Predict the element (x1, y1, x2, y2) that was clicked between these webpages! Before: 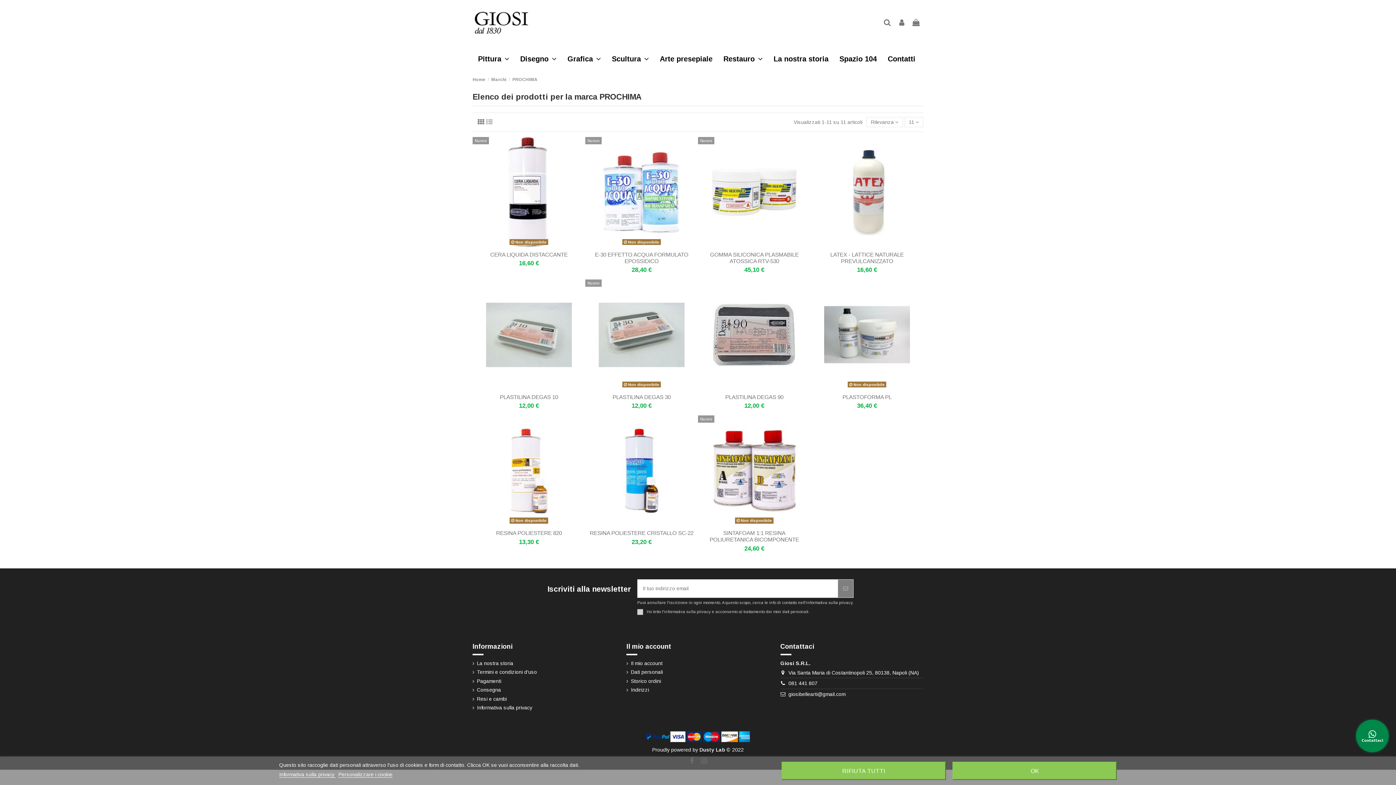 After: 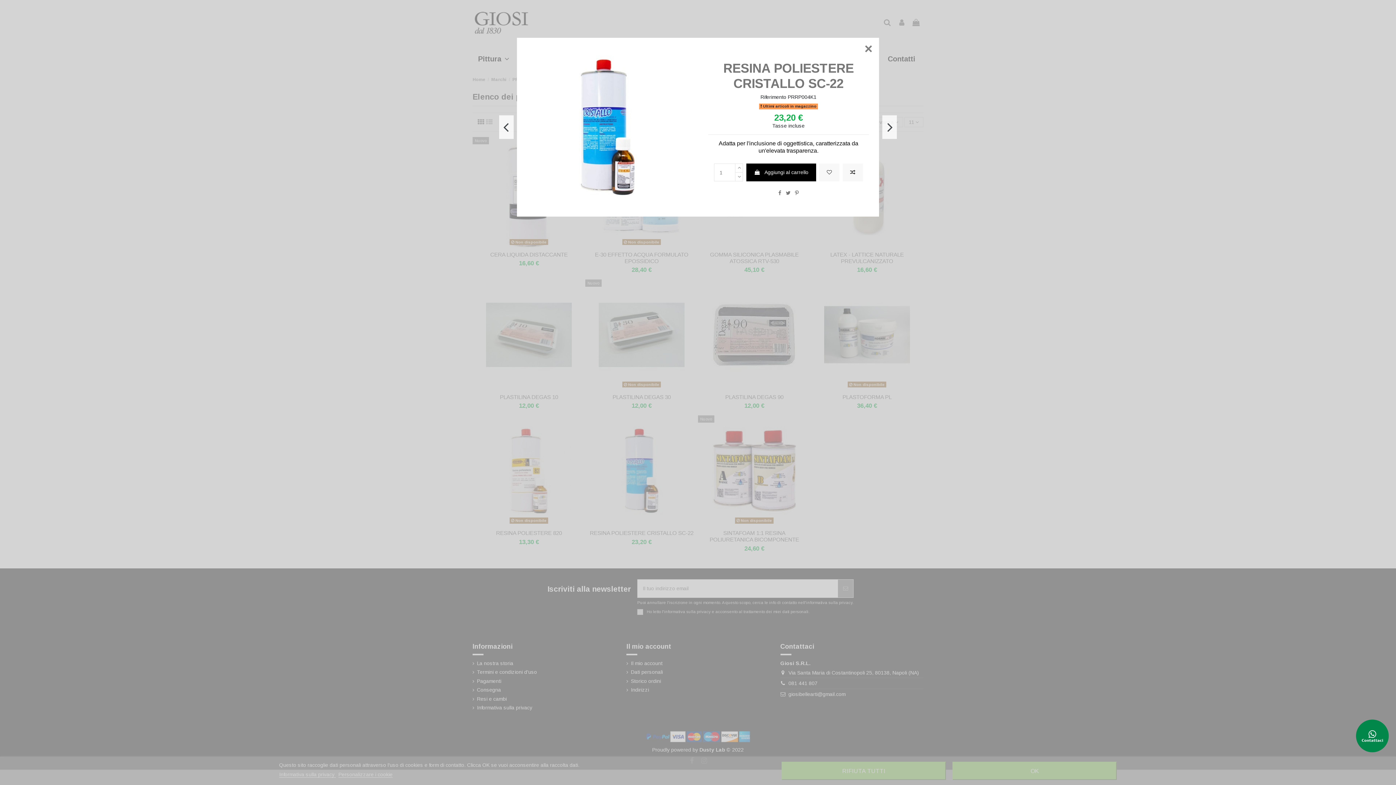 Action: bbox: (646, 519, 657, 528)